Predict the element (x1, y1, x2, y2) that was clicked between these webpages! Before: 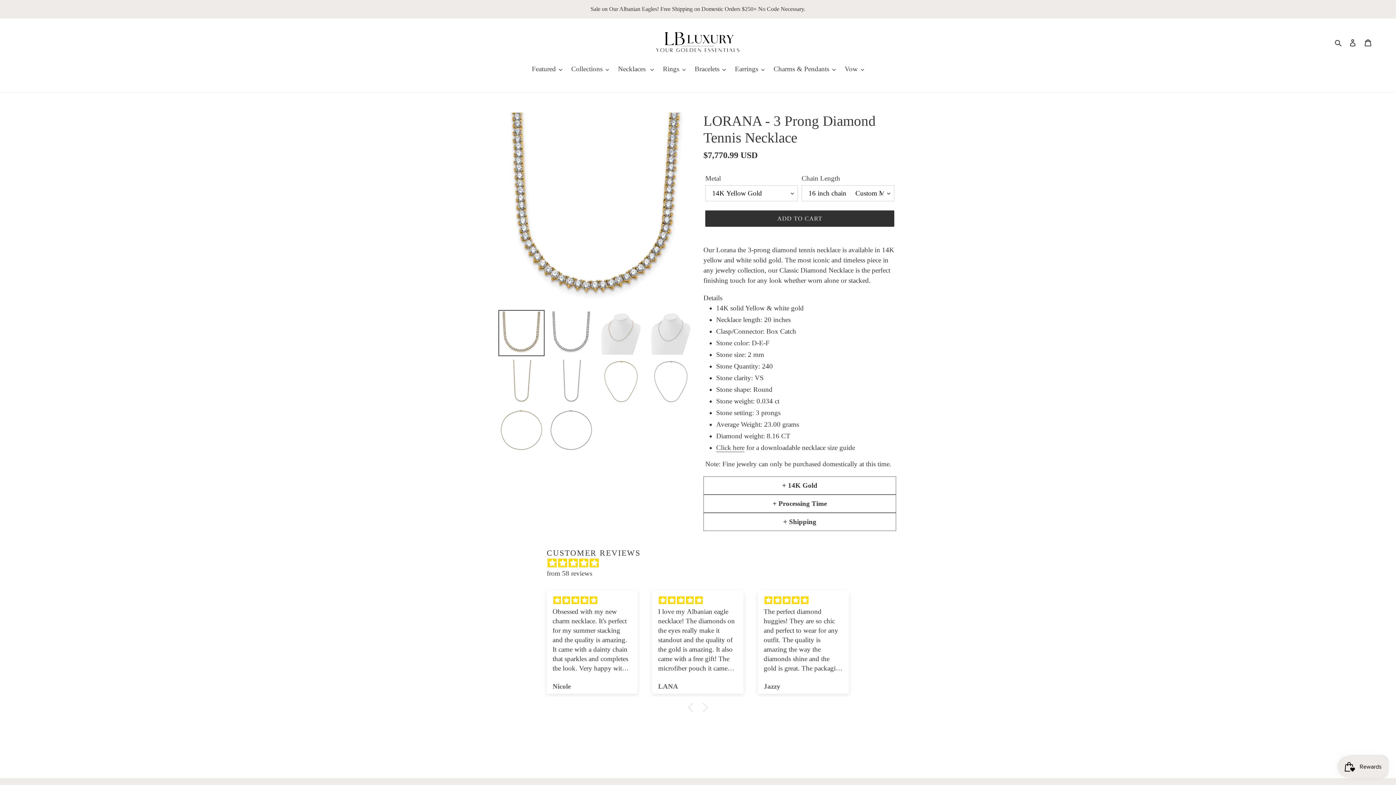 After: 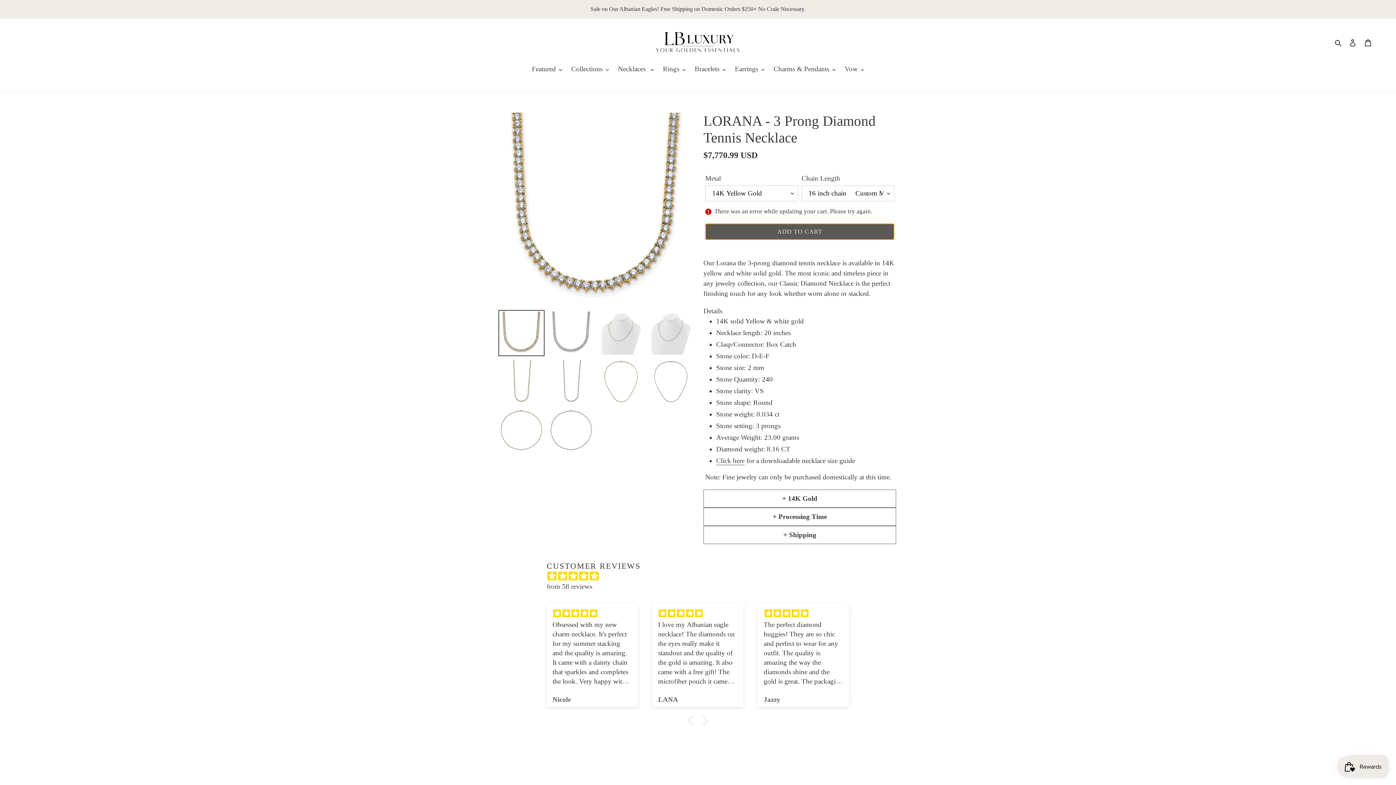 Action: bbox: (705, 210, 894, 226) label: Add to cart